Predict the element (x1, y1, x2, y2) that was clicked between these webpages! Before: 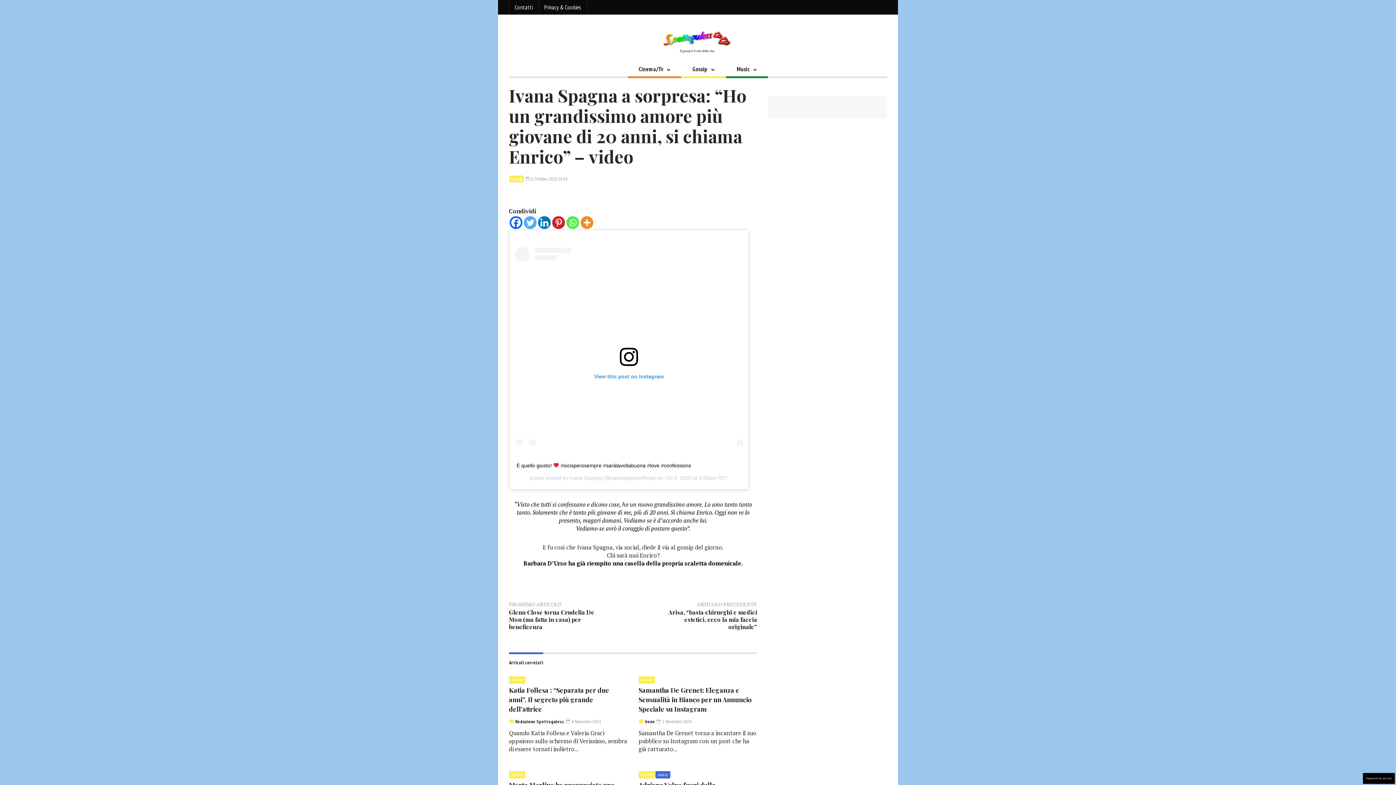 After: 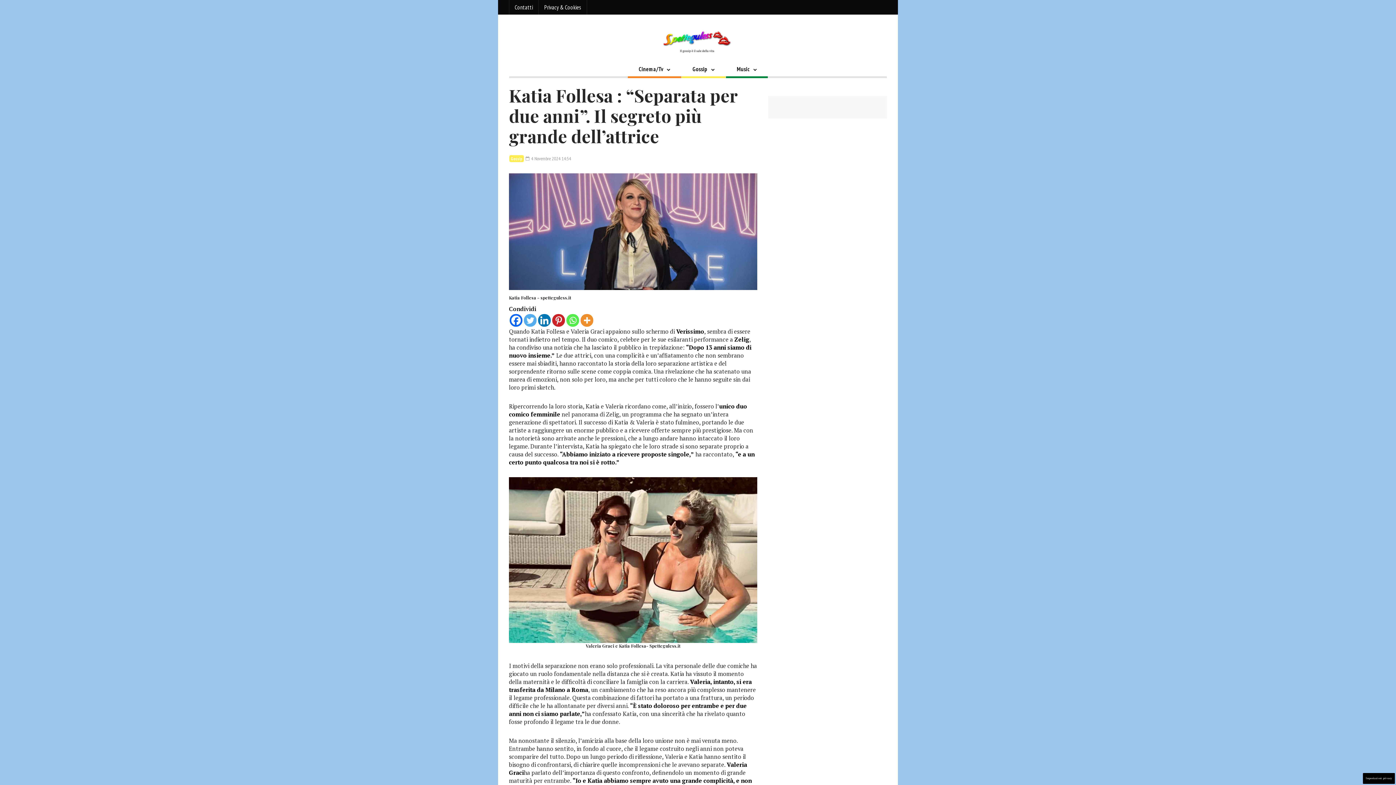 Action: label: Katia Follesa : “Separata per due anni”. Il segreto più grande dell’attrice bbox: (509, 686, 609, 713)